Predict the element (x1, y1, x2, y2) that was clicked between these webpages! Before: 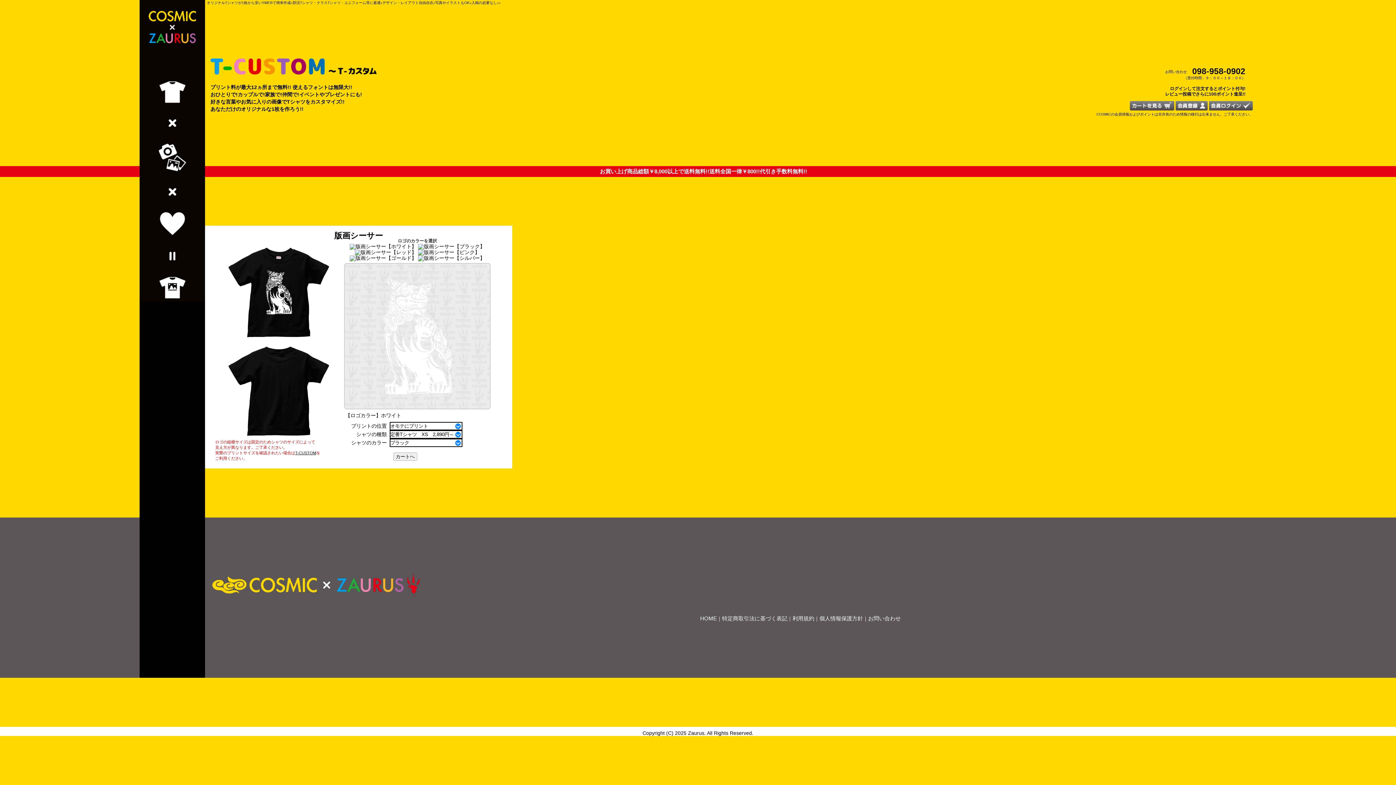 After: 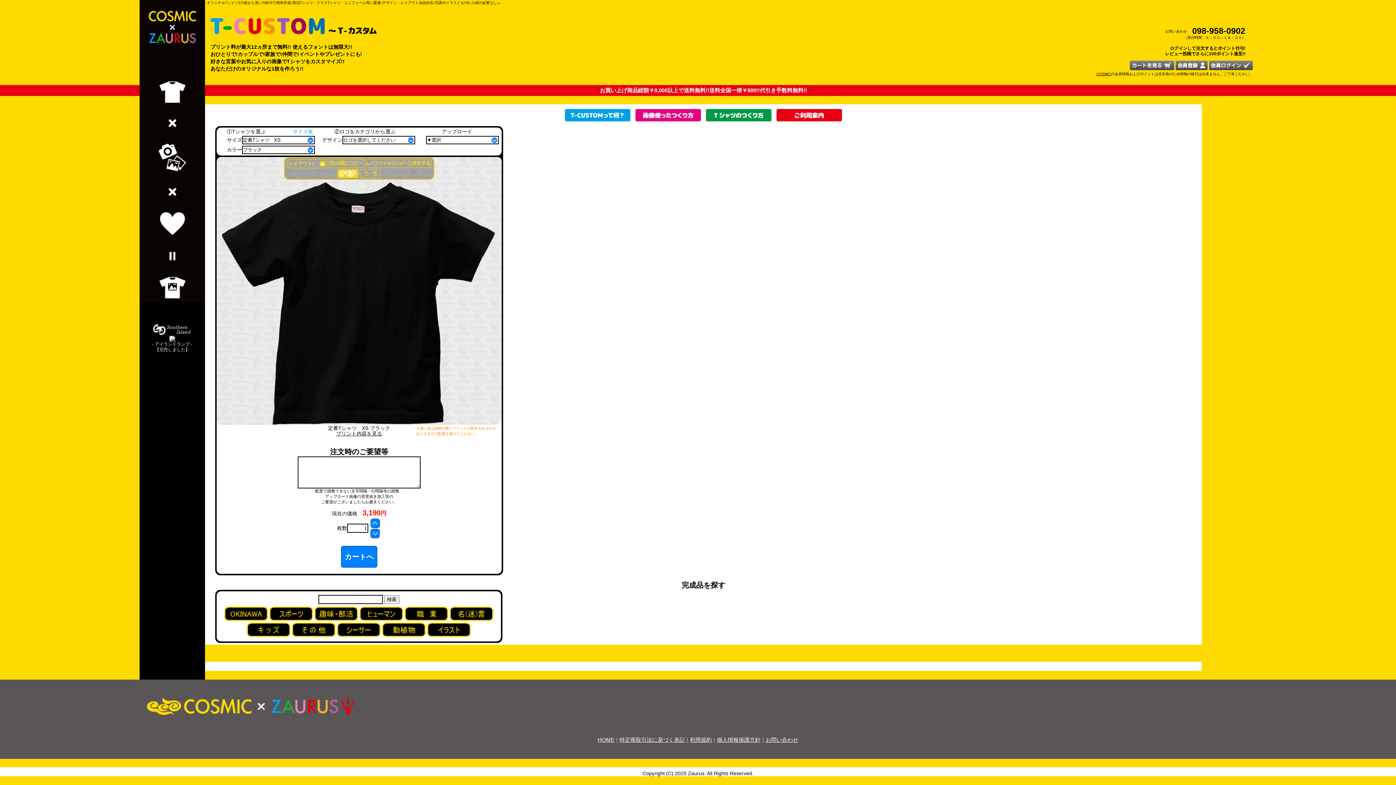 Action: bbox: (139, 297, 205, 302)